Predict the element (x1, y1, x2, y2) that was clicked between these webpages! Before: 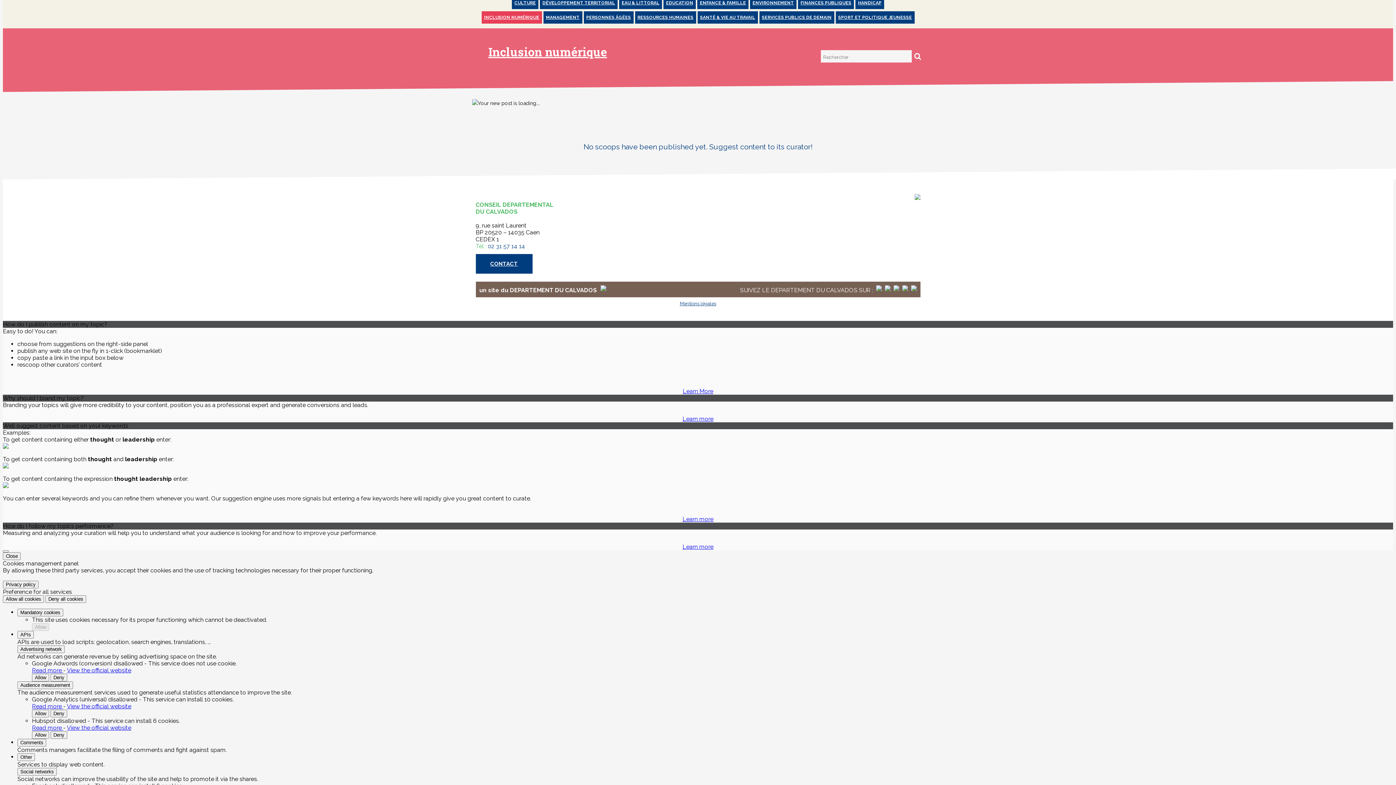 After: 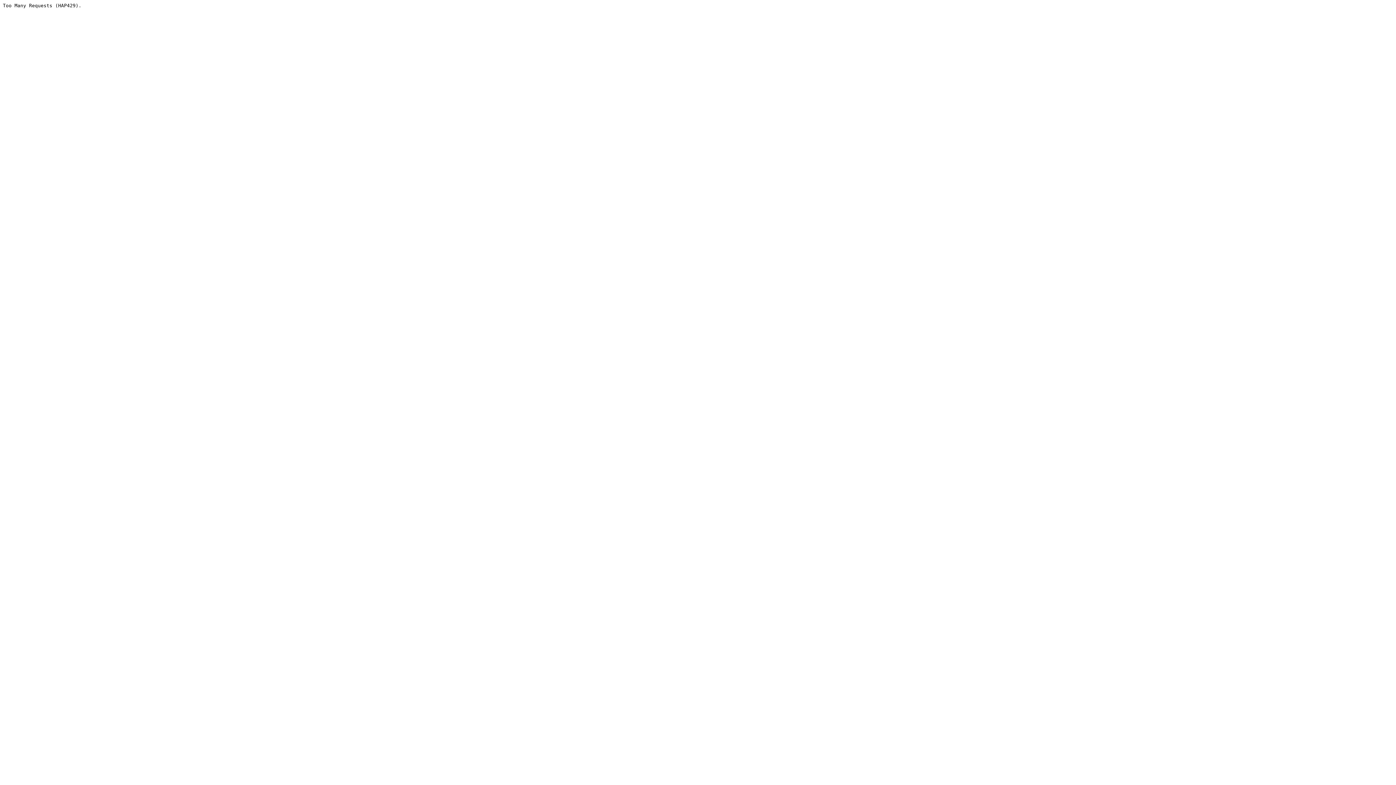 Action: label: EDUCATION bbox: (663, -3, 696, 9)